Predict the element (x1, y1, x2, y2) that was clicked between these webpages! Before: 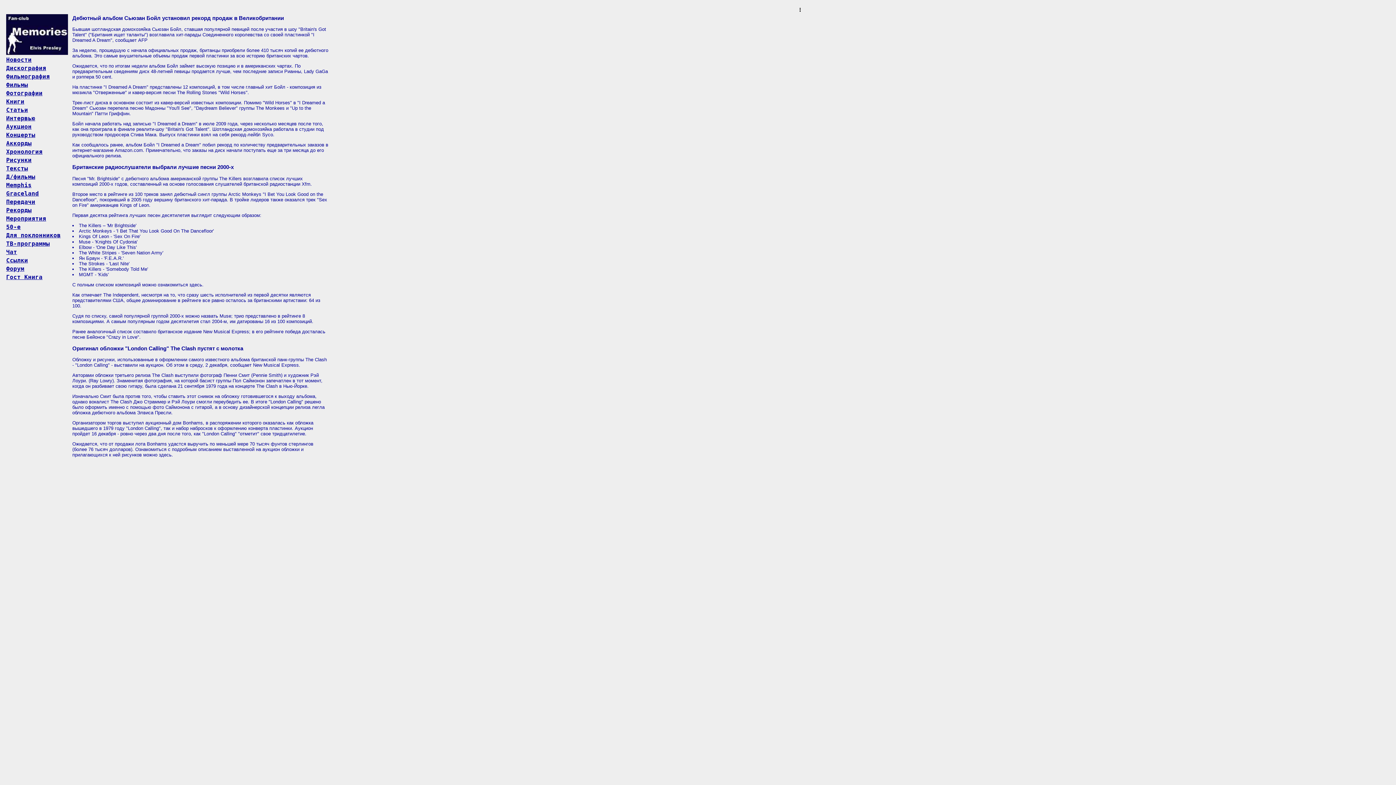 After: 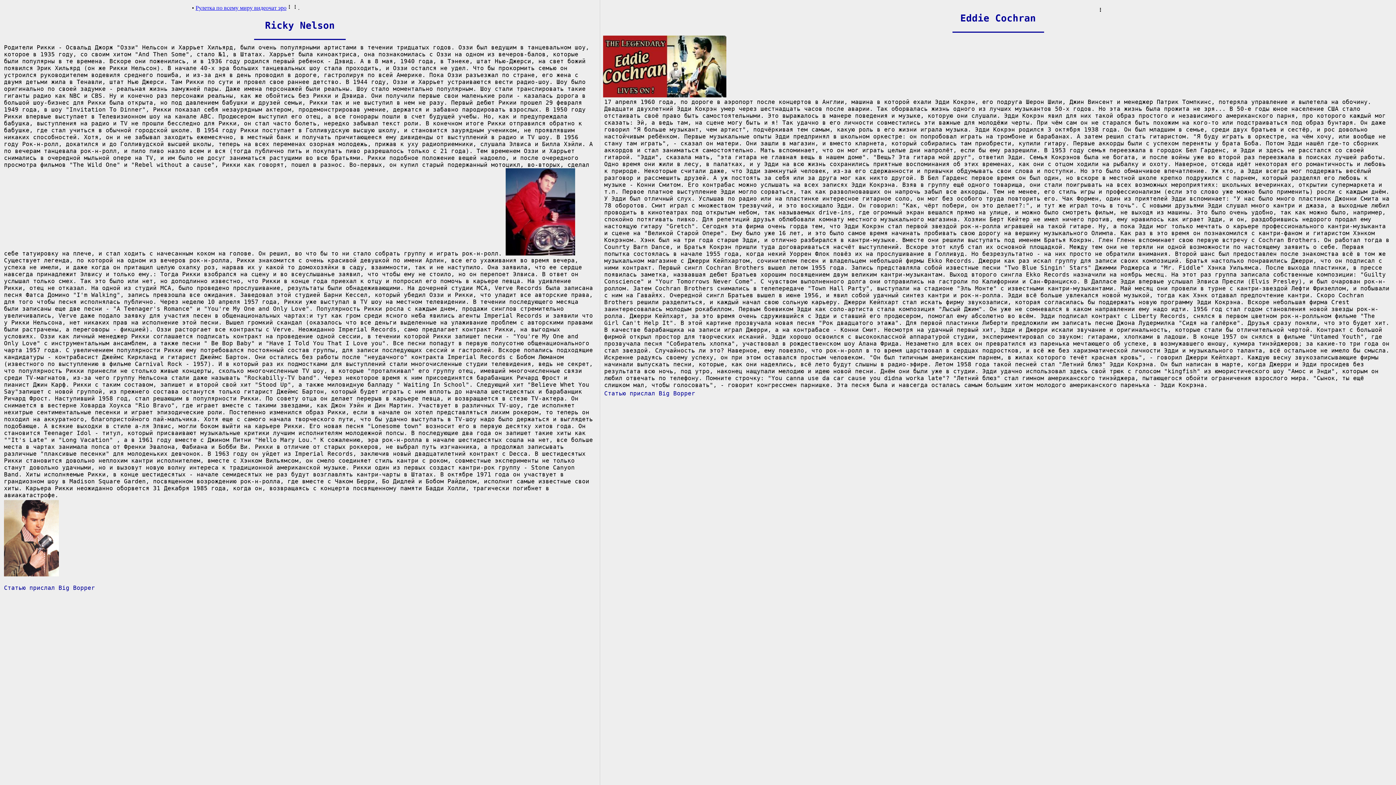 Action: bbox: (6, 224, 20, 230) label: 50-е